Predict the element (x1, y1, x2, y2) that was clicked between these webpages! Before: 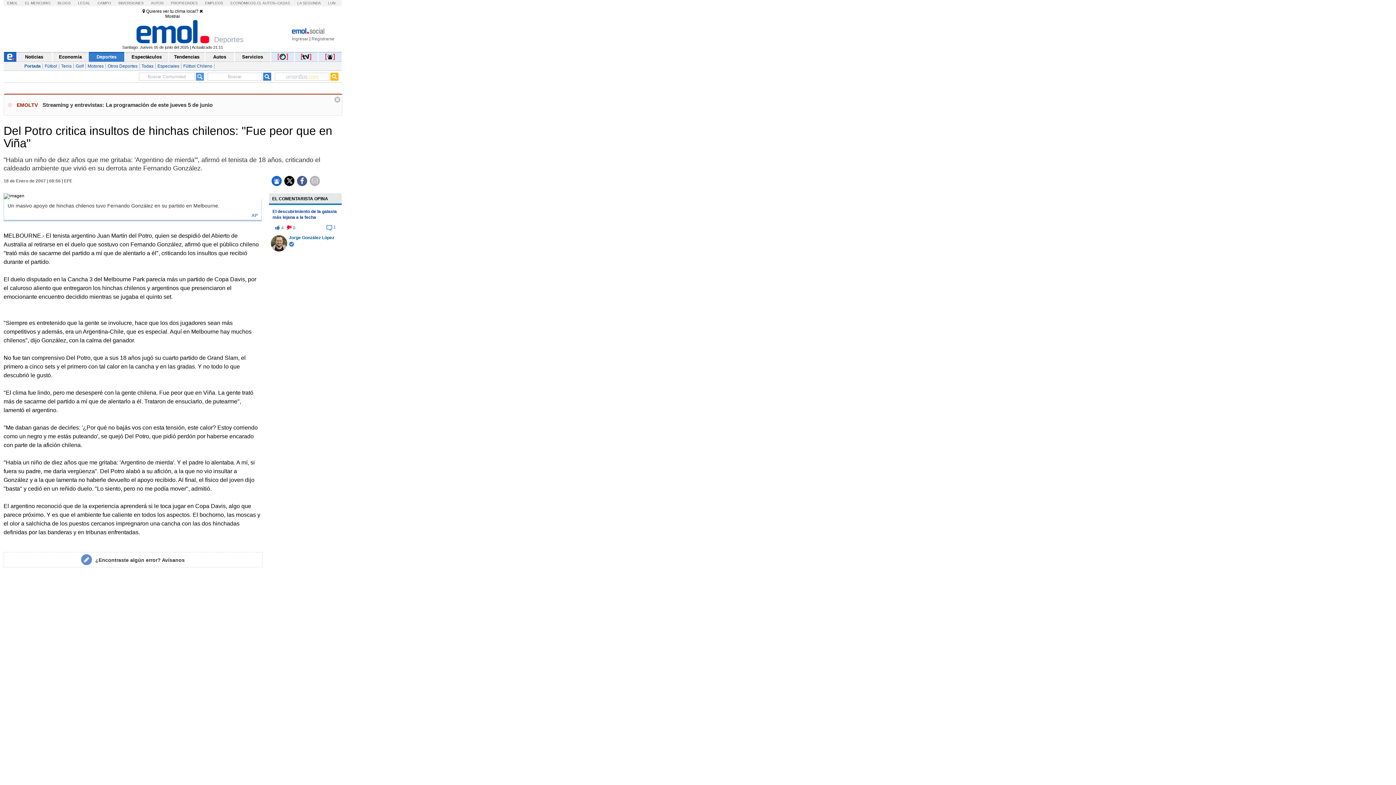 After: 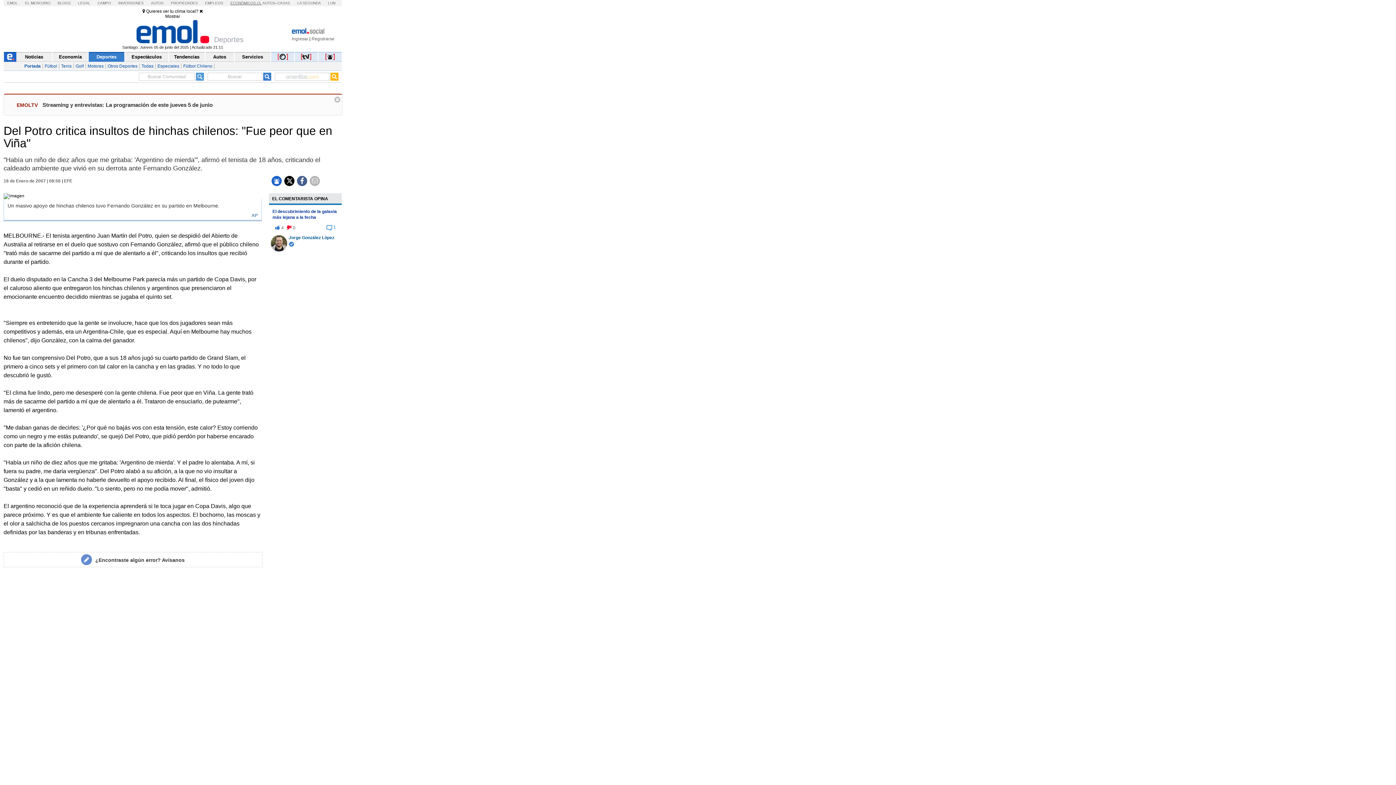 Action: label: ECONÓMICOS.CL bbox: (230, 1, 261, 5)